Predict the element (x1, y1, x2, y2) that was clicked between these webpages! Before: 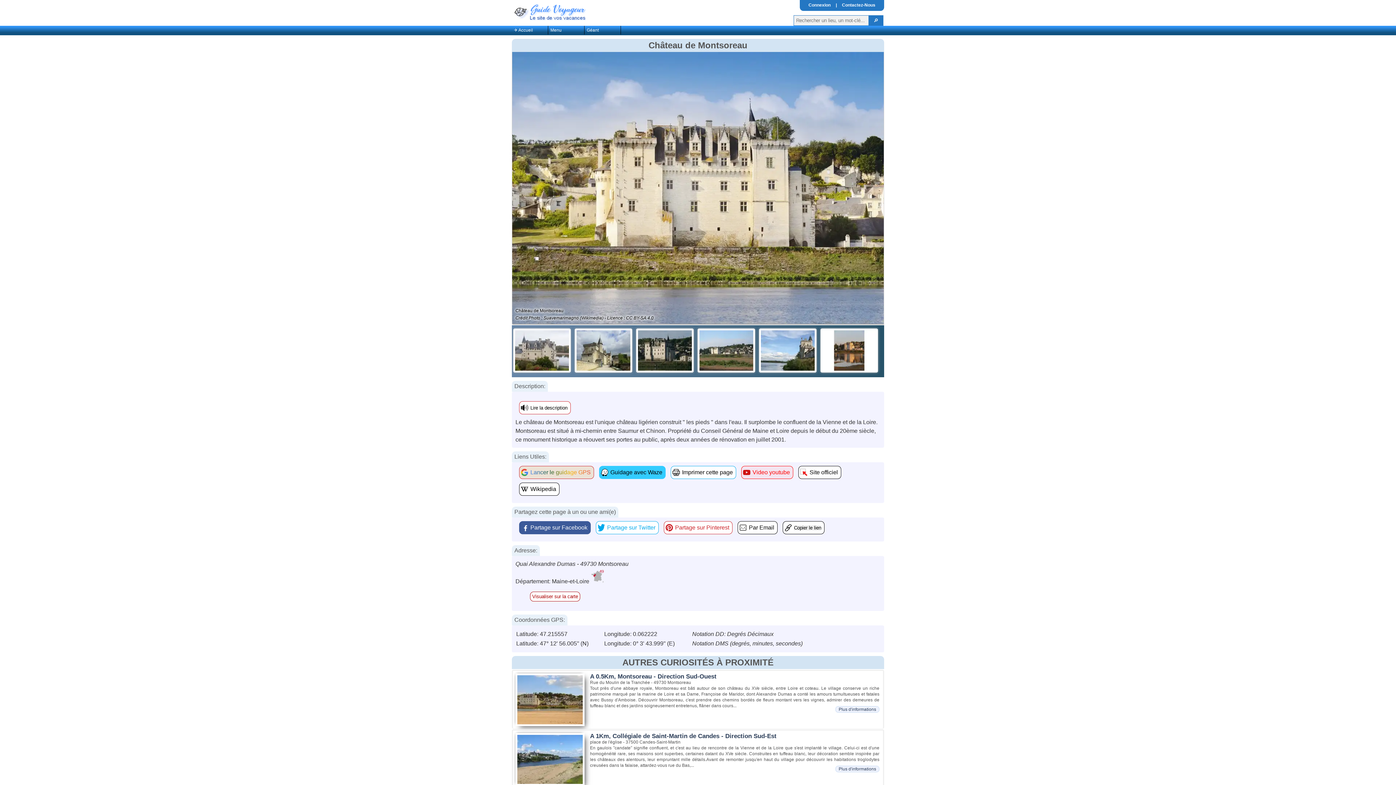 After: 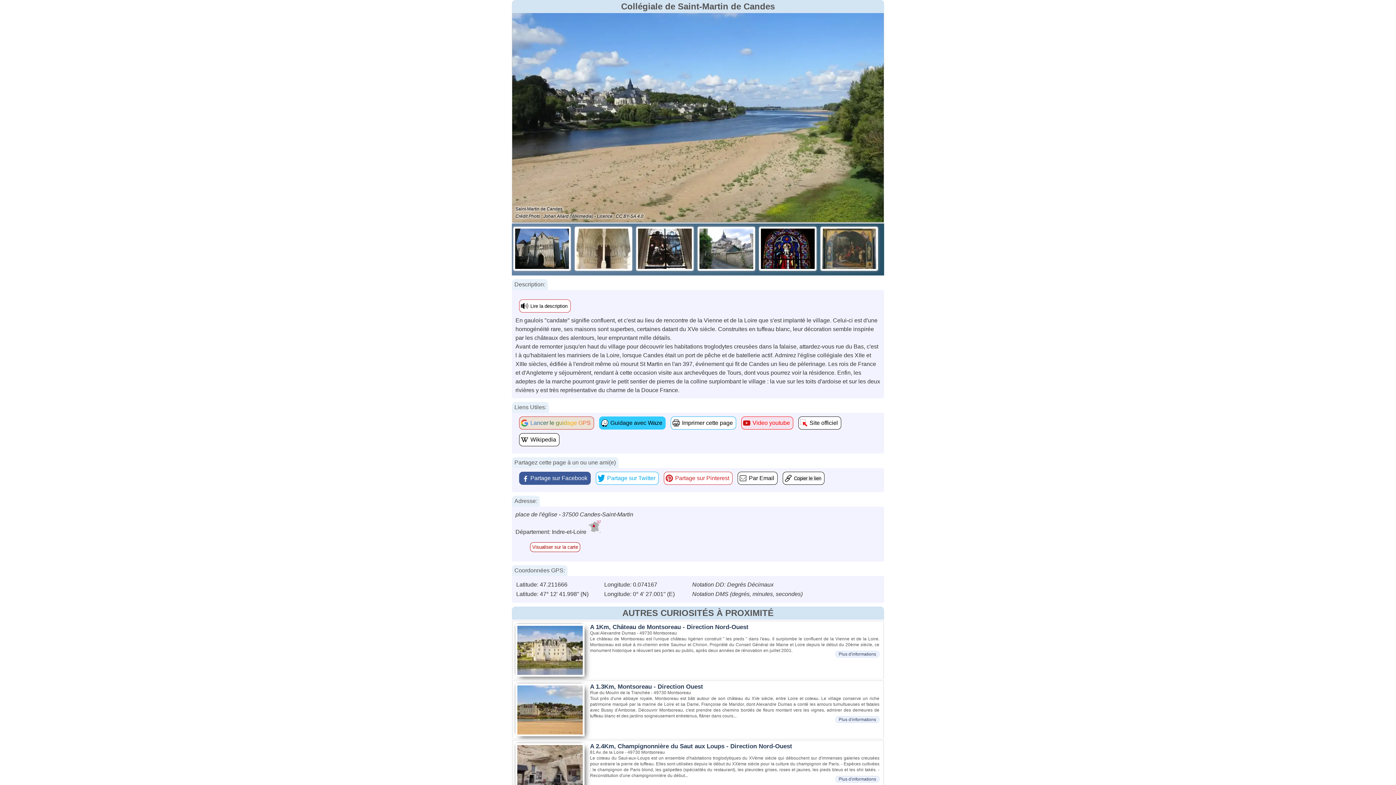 Action: label: Plus d'informations bbox: (835, 766, 879, 772)